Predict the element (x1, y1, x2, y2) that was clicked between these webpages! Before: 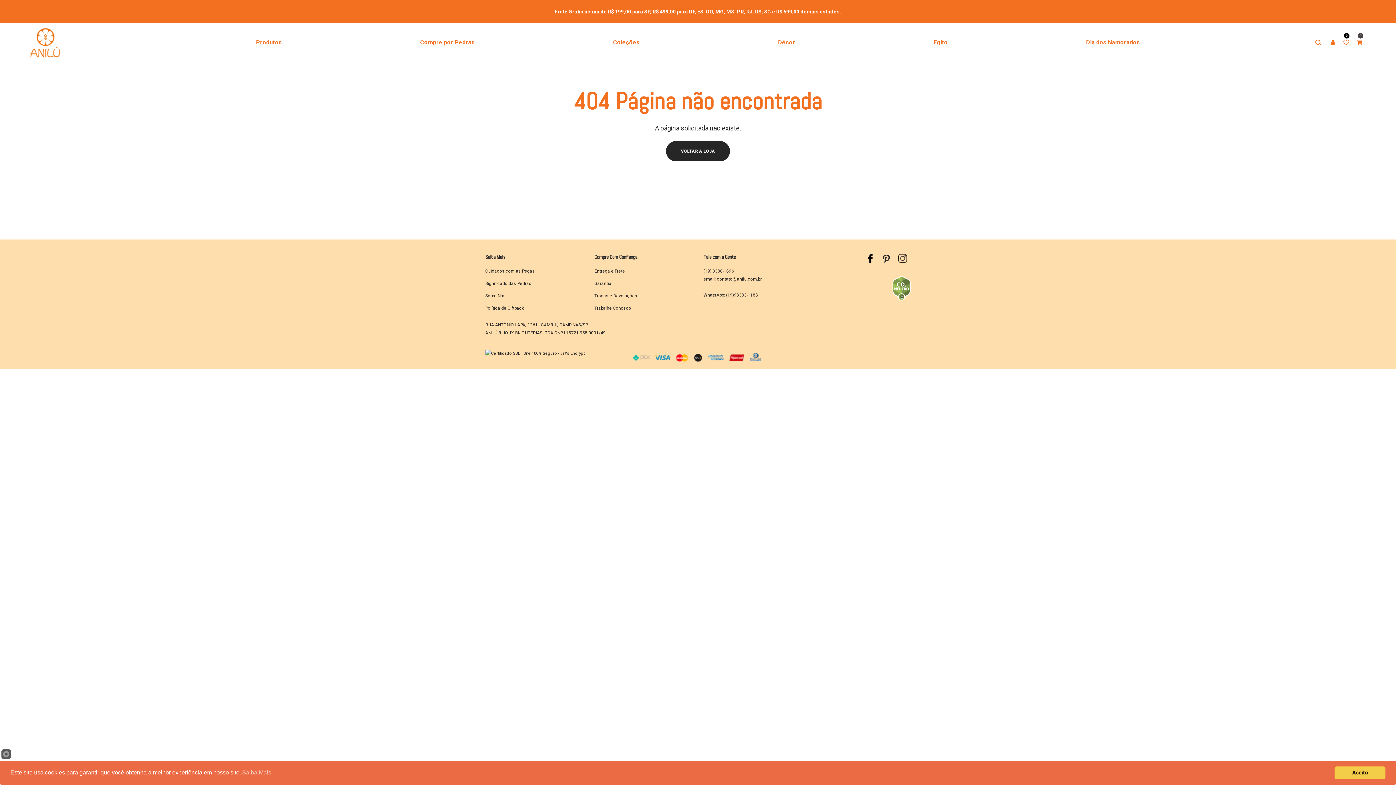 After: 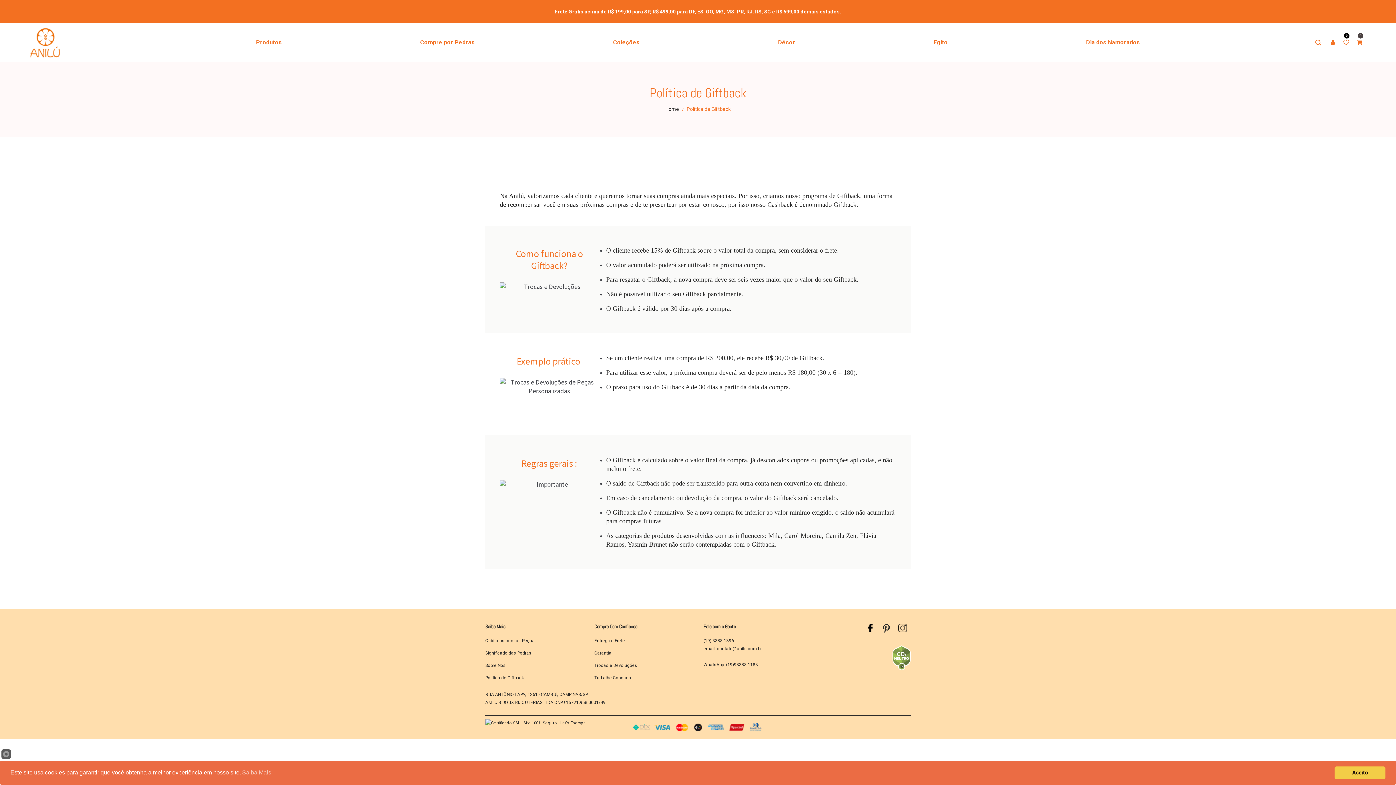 Action: bbox: (485, 305, 524, 310) label: Política de Giftback